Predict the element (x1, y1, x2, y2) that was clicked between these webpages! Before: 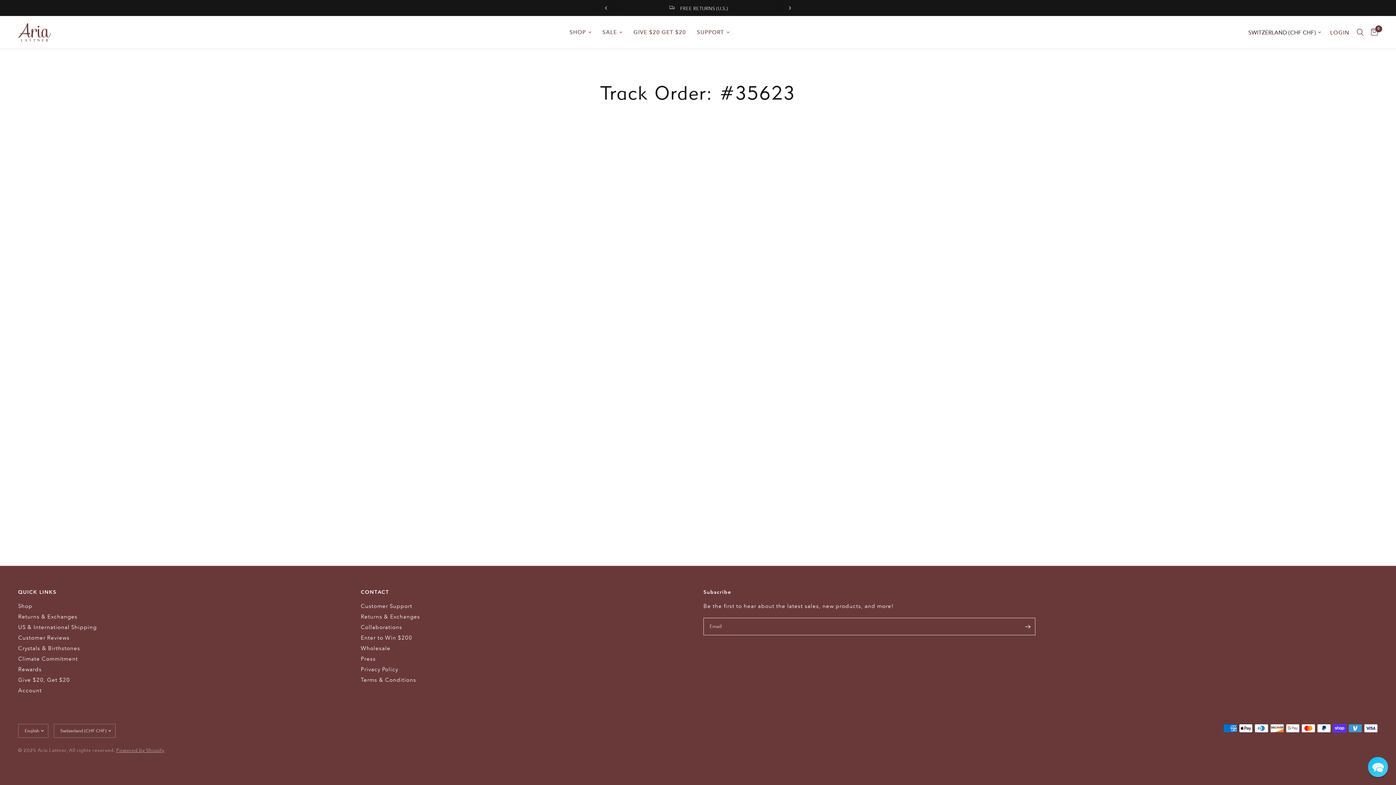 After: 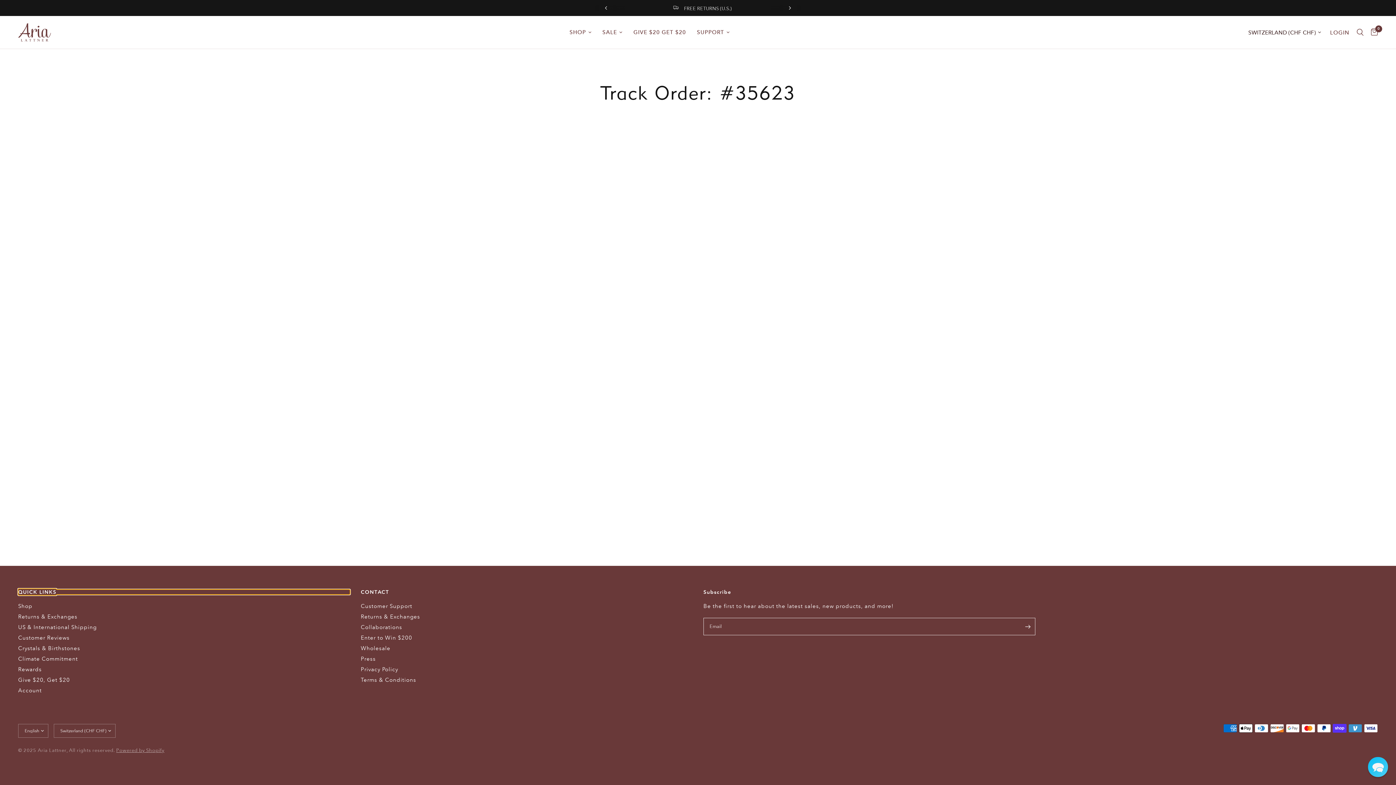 Action: bbox: (18, 589, 350, 594) label: QUICK LINKS